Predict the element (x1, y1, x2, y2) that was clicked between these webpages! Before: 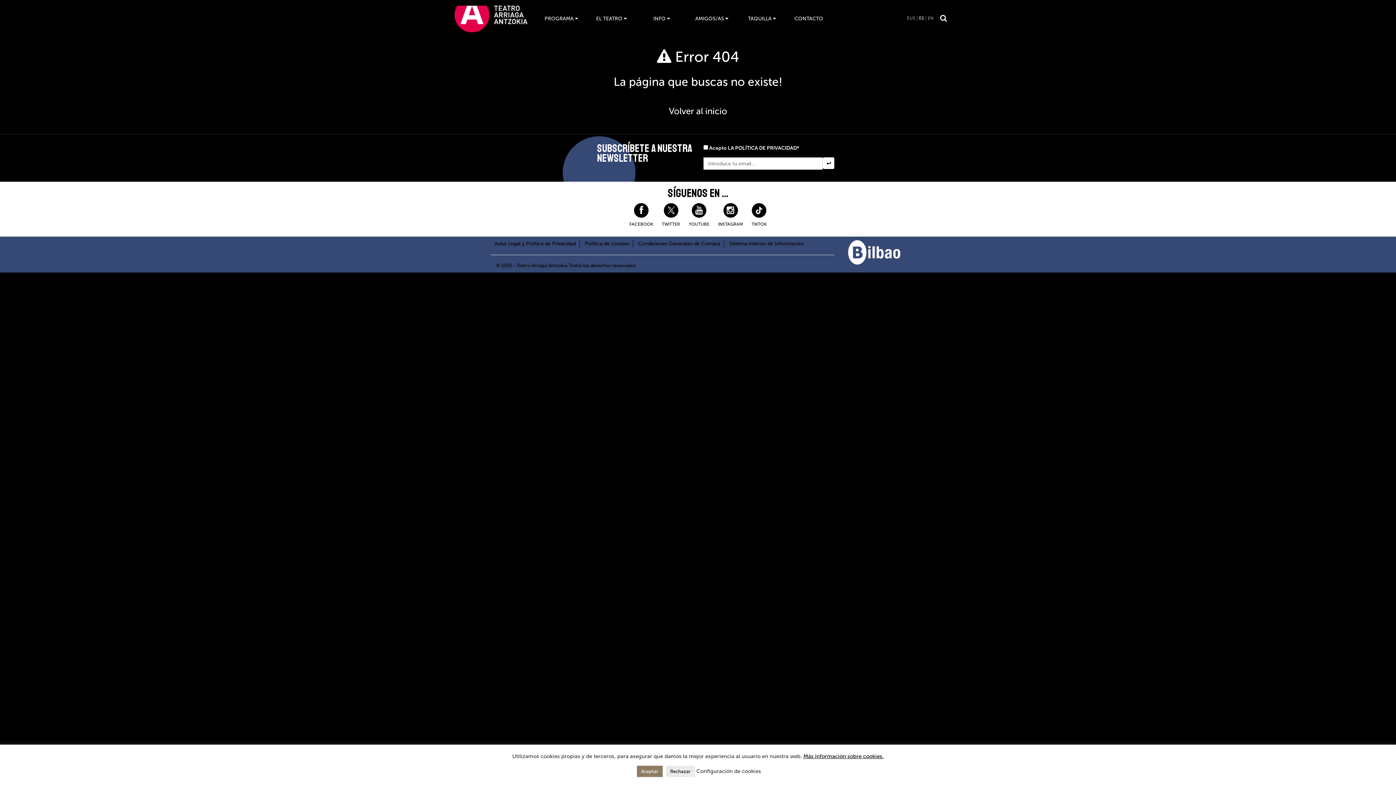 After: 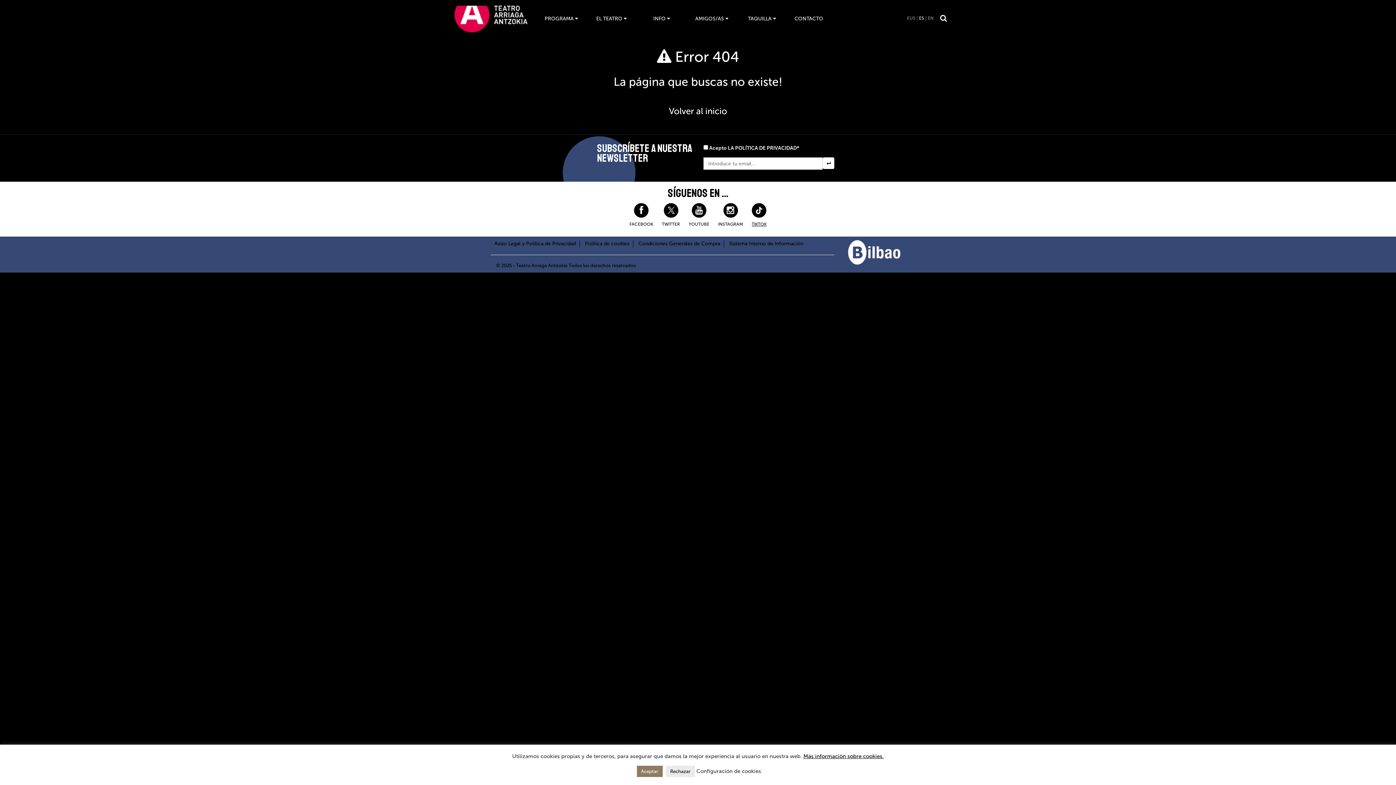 Action: bbox: (751, 203, 766, 227) label: TIKTOK